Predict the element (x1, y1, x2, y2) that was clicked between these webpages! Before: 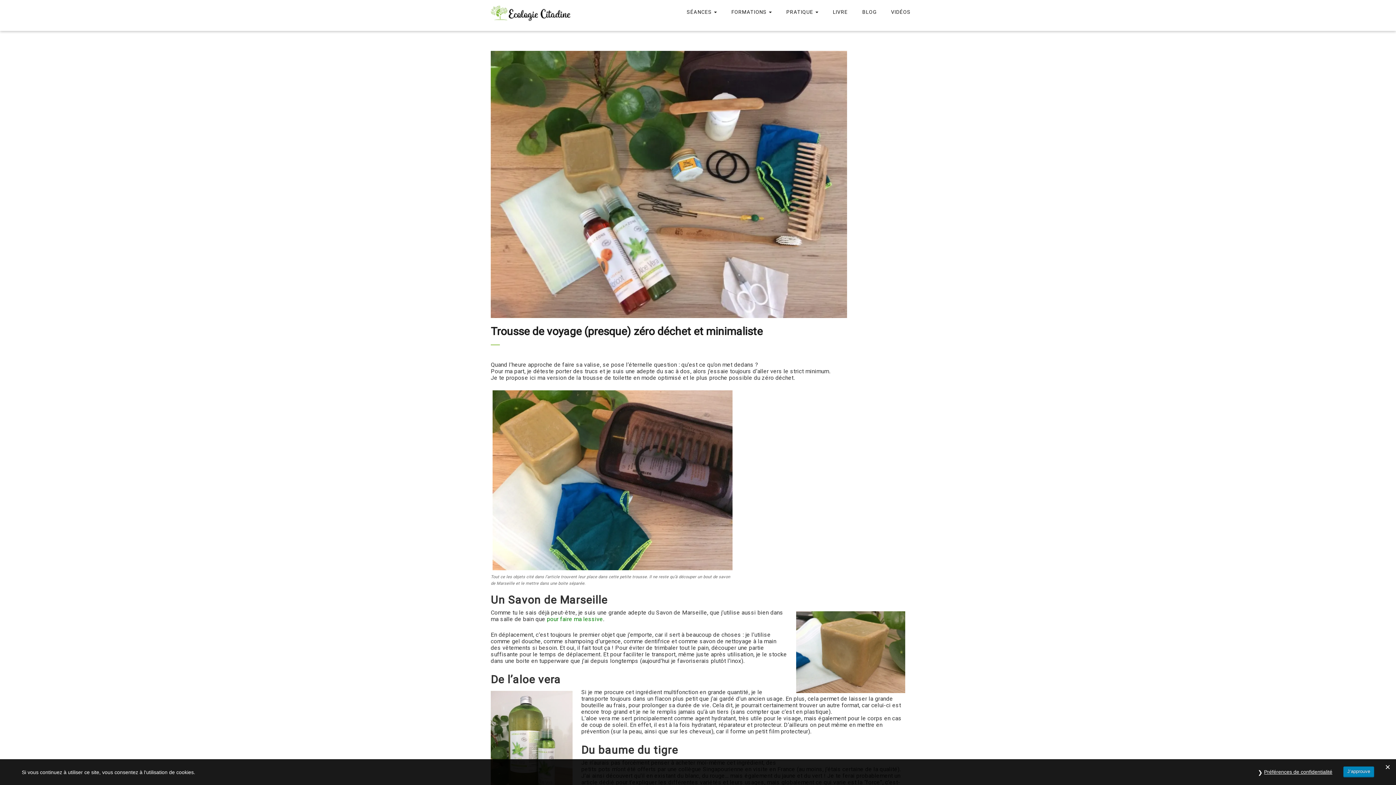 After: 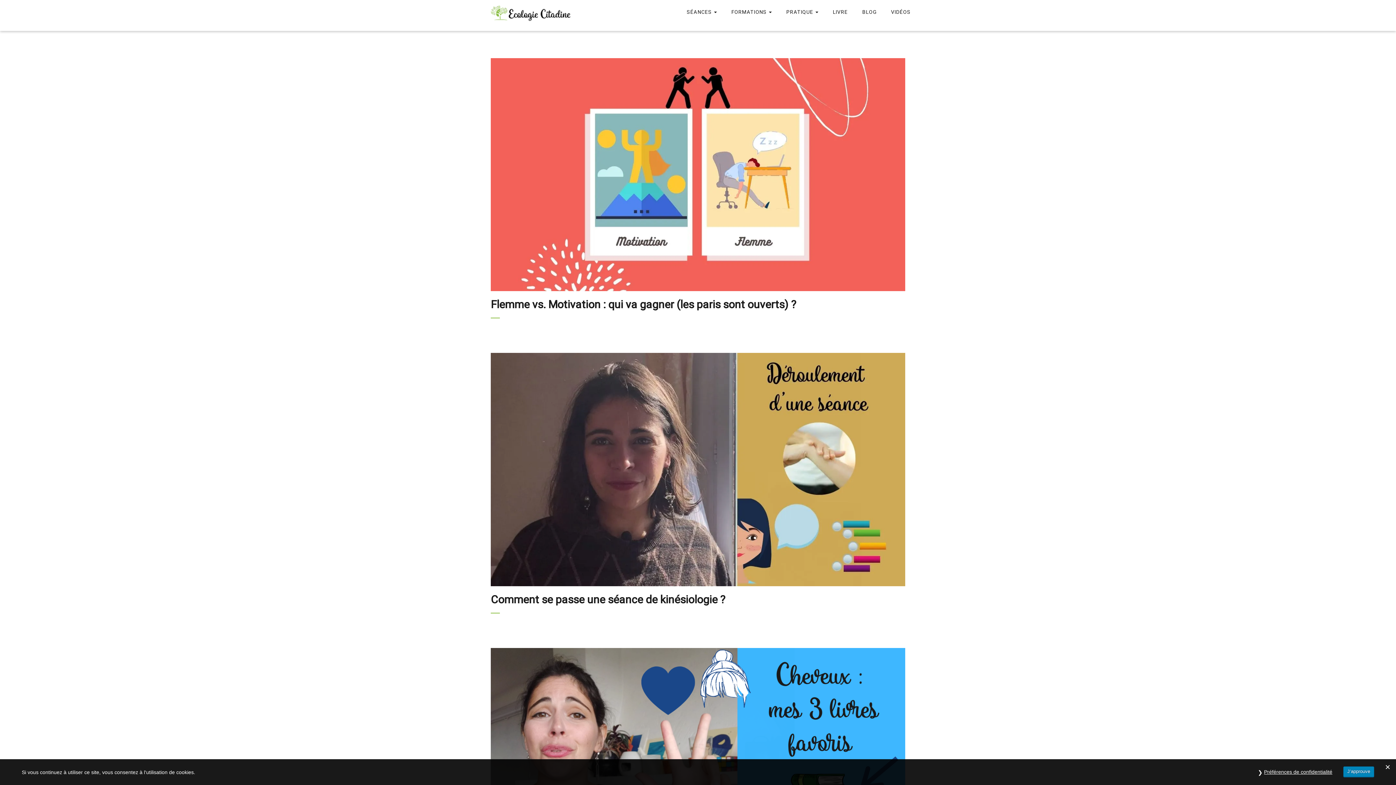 Action: label: BLOG bbox: (862, 8, 876, 16)